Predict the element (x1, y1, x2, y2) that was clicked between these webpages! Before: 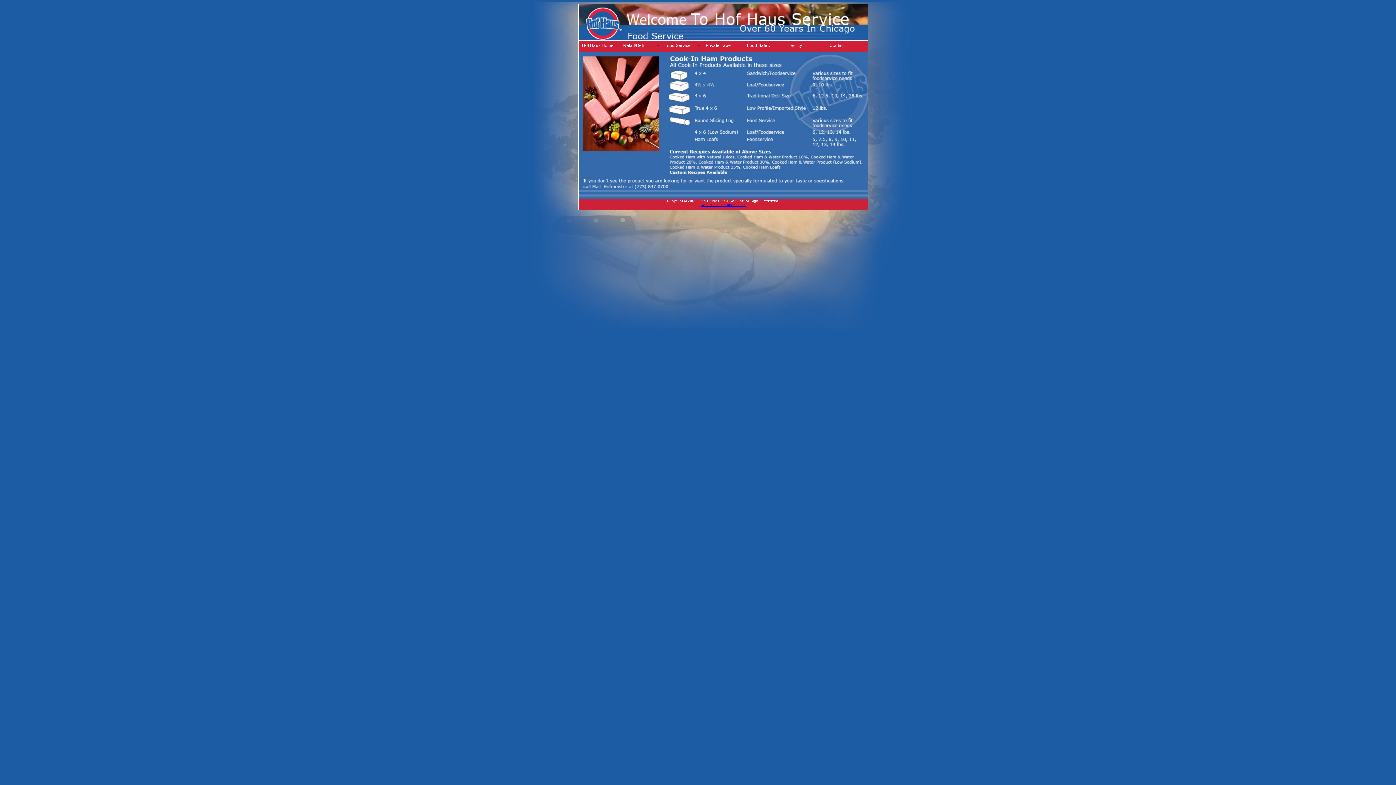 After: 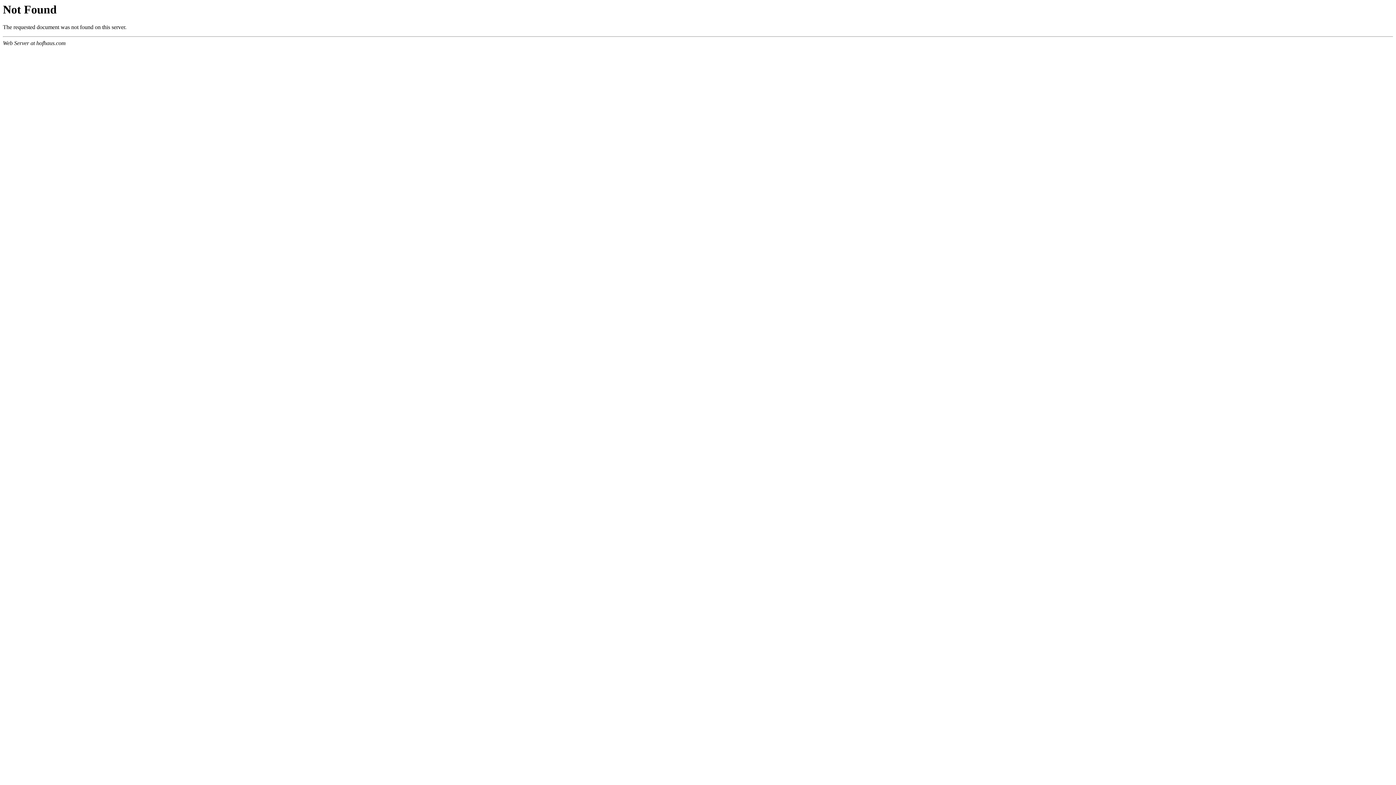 Action: bbox: (700, 202, 746, 206) label: Retail Location Information